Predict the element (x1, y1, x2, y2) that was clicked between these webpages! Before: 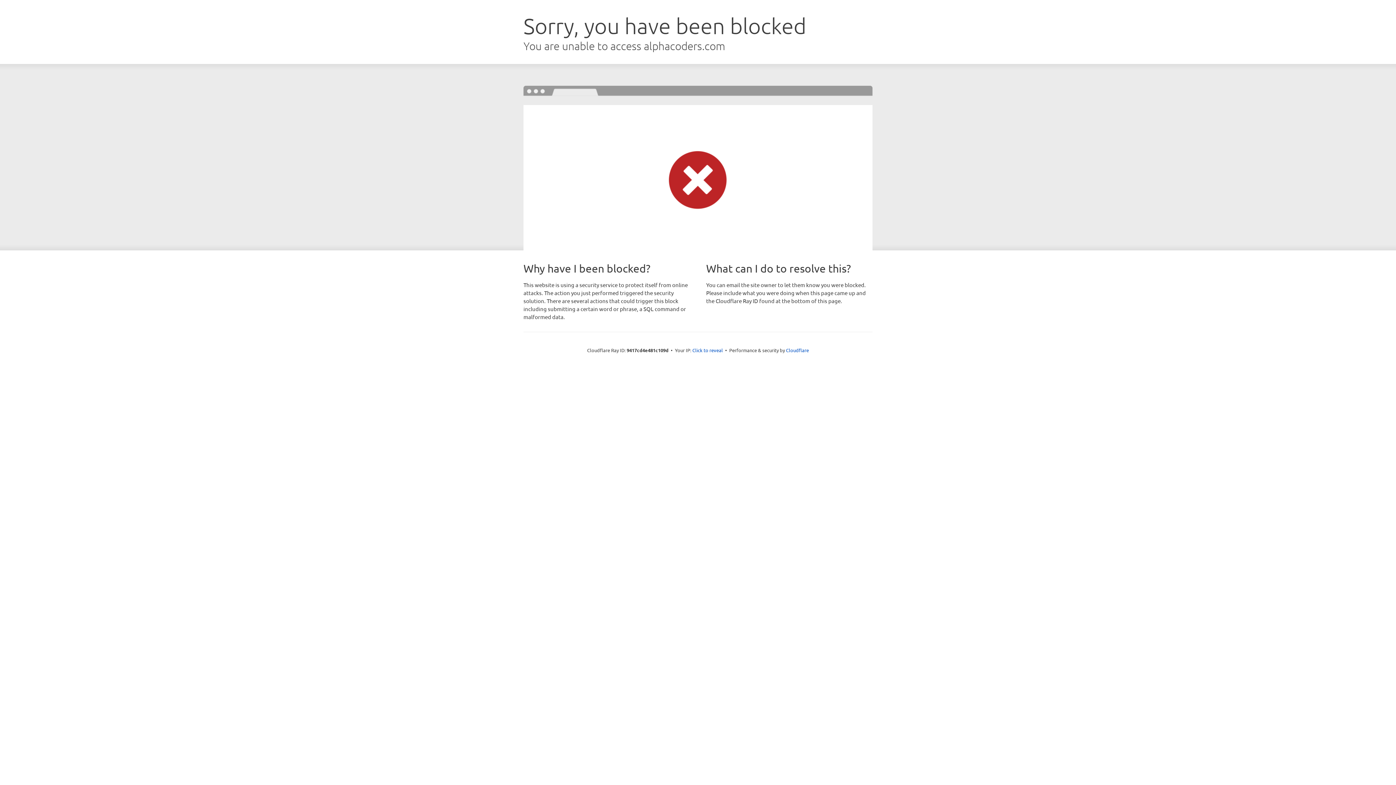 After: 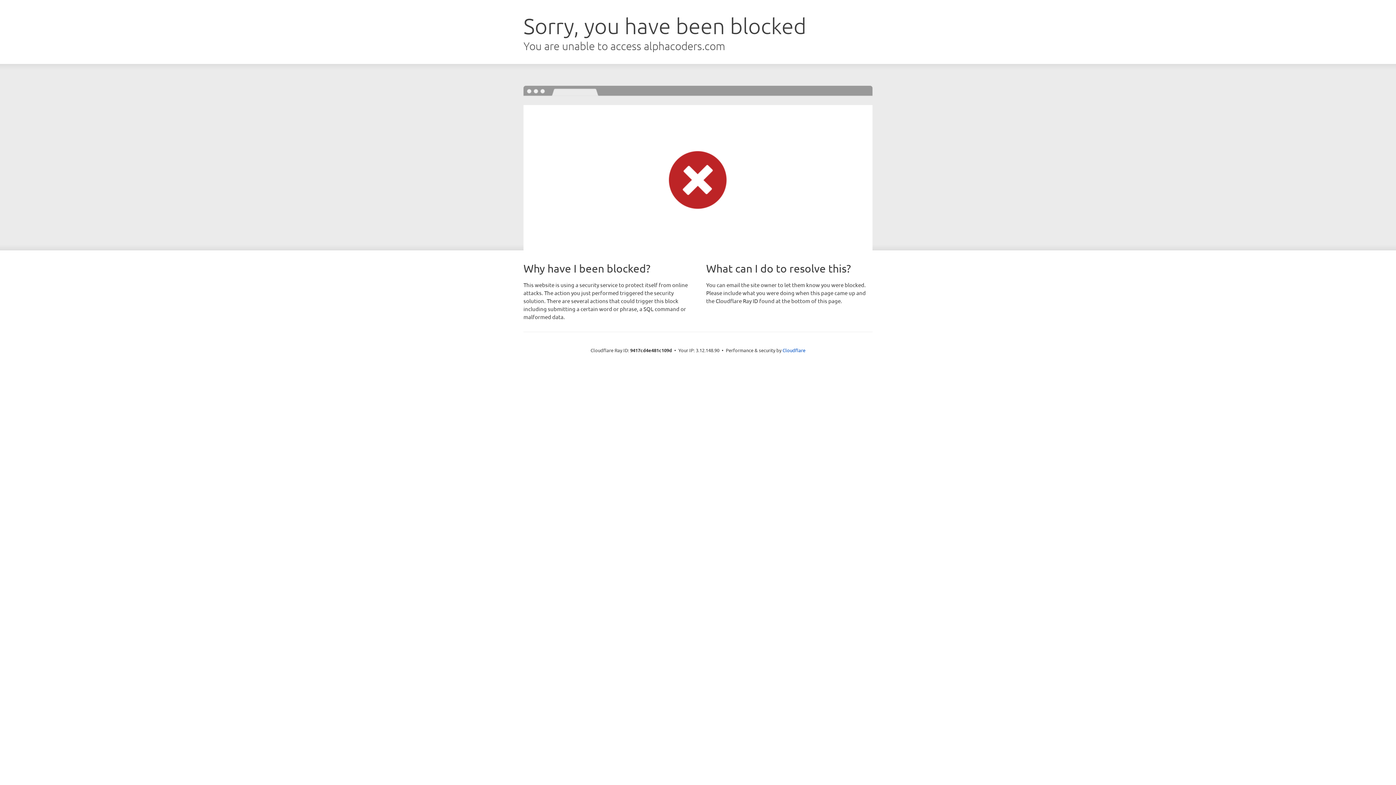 Action: bbox: (692, 346, 723, 353) label: Click to reveal